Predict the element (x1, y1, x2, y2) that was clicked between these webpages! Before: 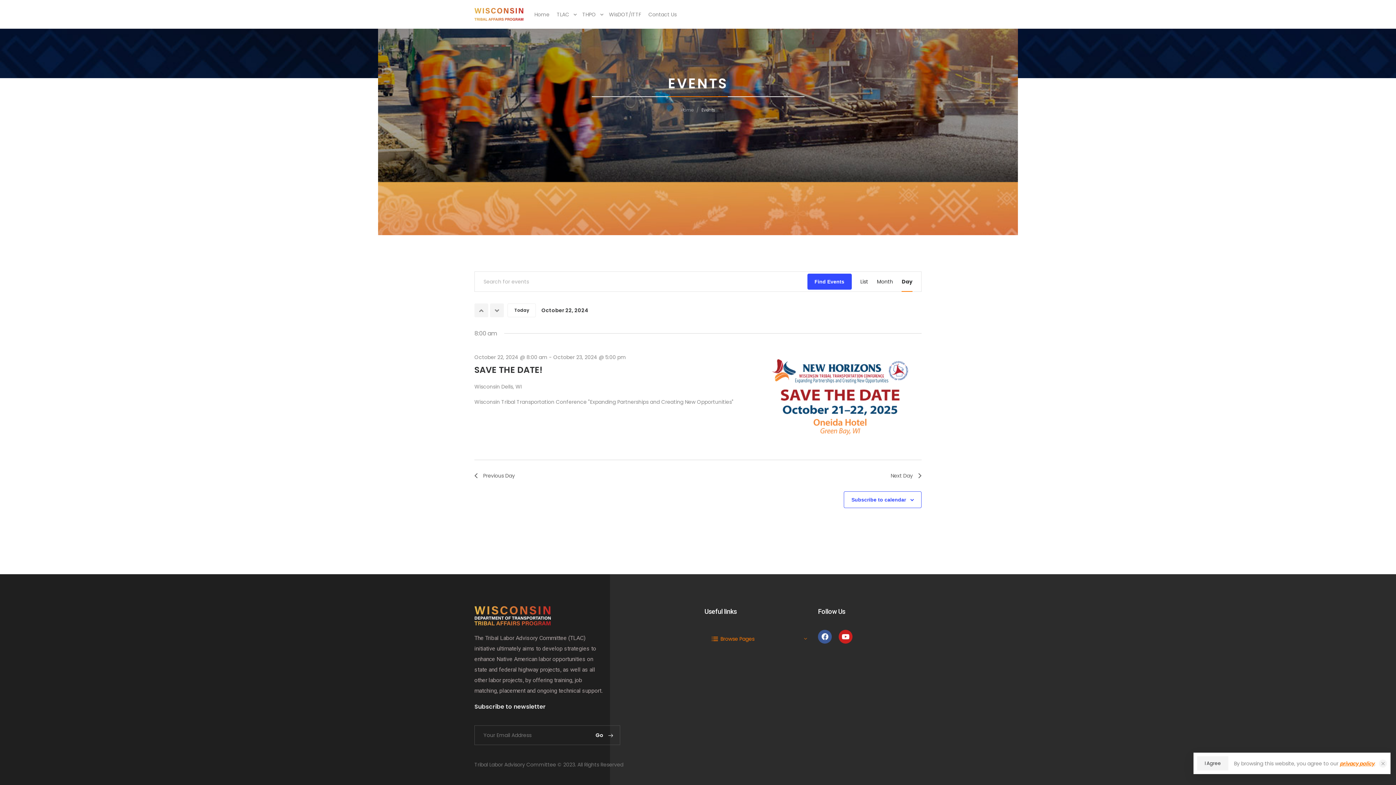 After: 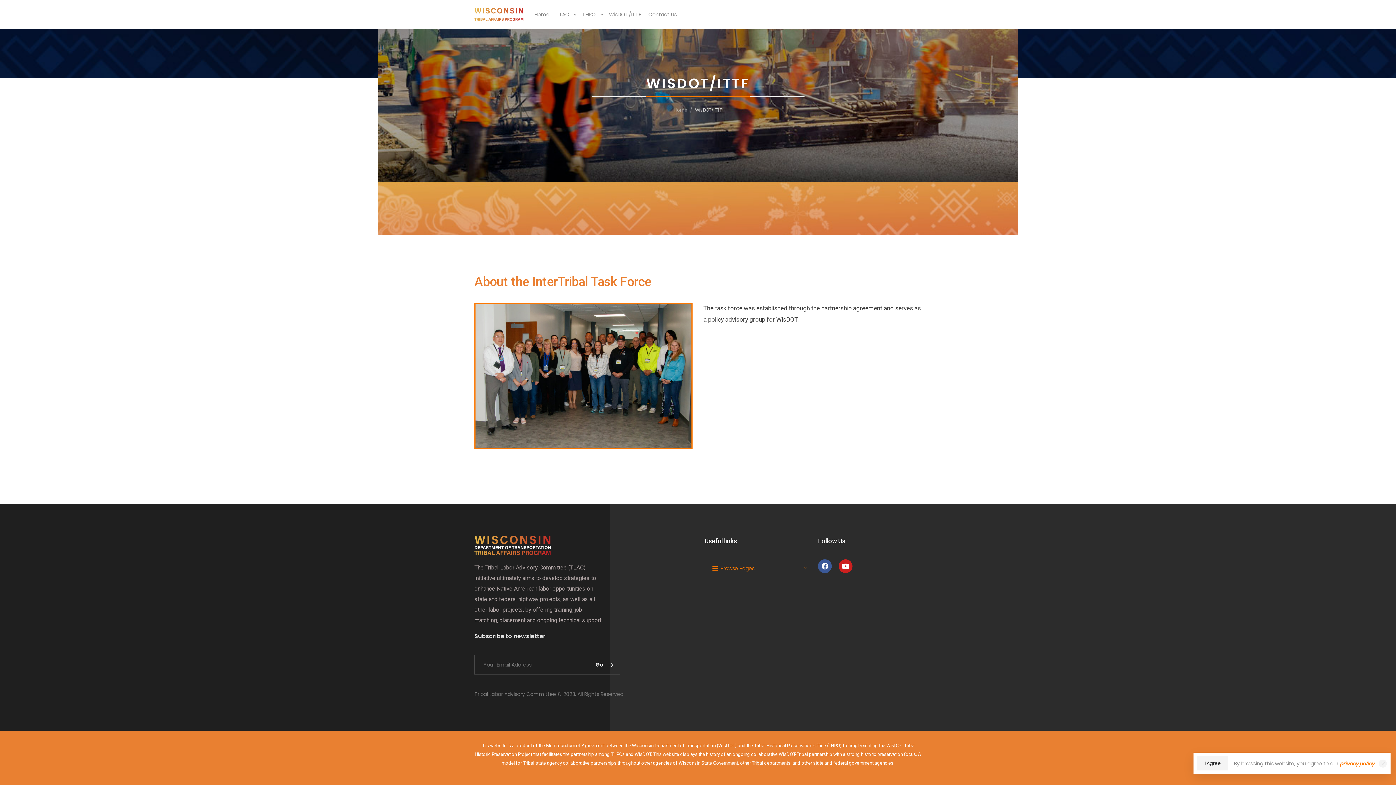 Action: bbox: (605, 7, 644, 21) label: WisDOT/ITTF